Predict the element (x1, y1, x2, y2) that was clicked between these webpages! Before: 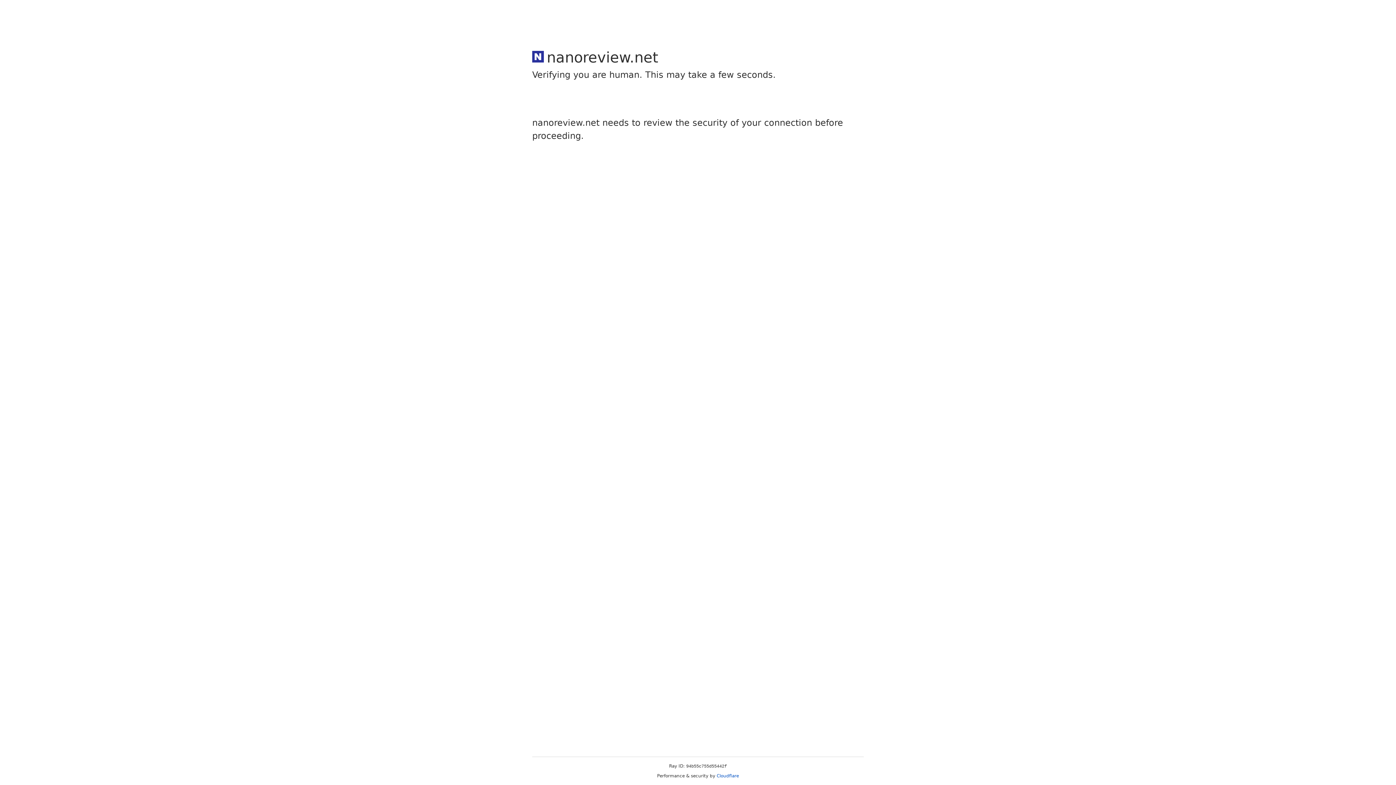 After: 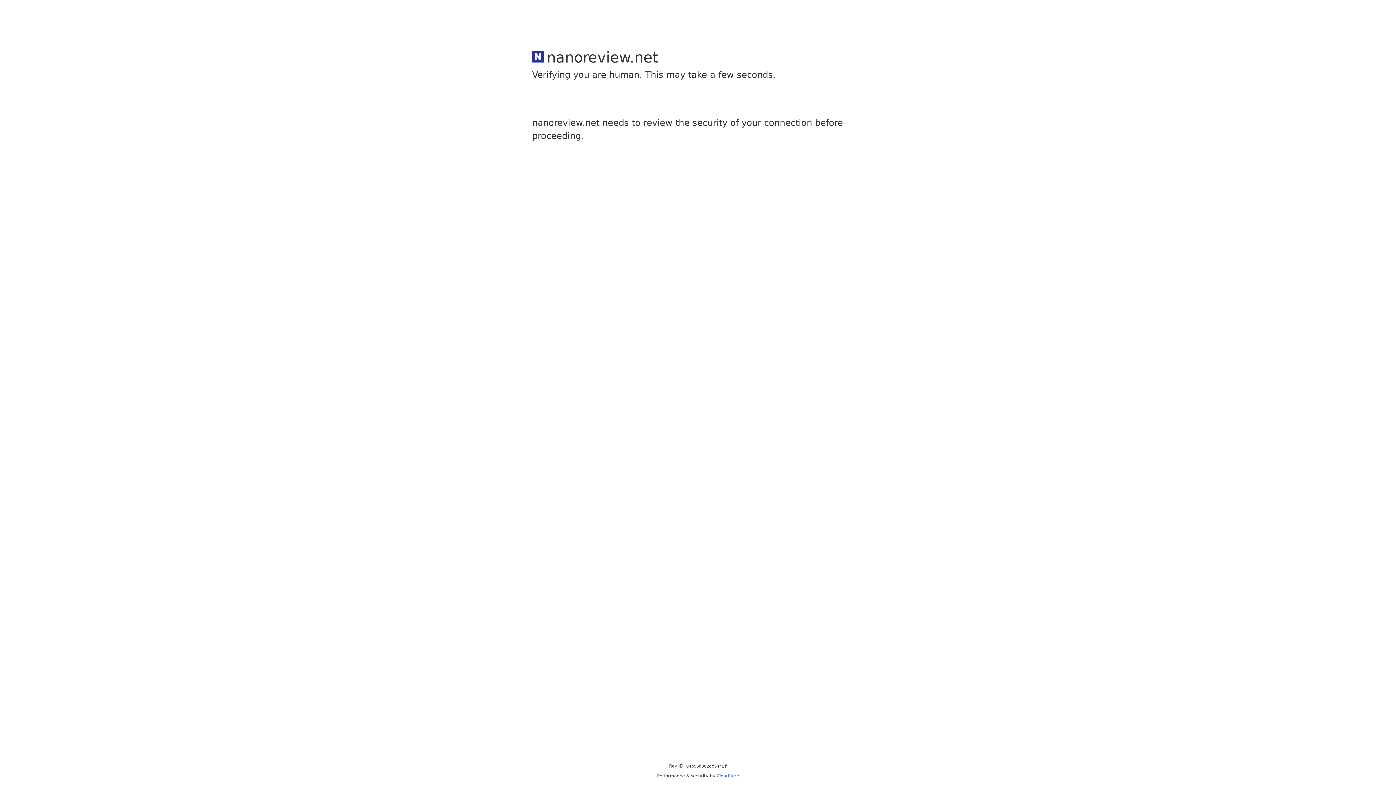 Action: label: Cloudflare bbox: (716, 773, 739, 778)